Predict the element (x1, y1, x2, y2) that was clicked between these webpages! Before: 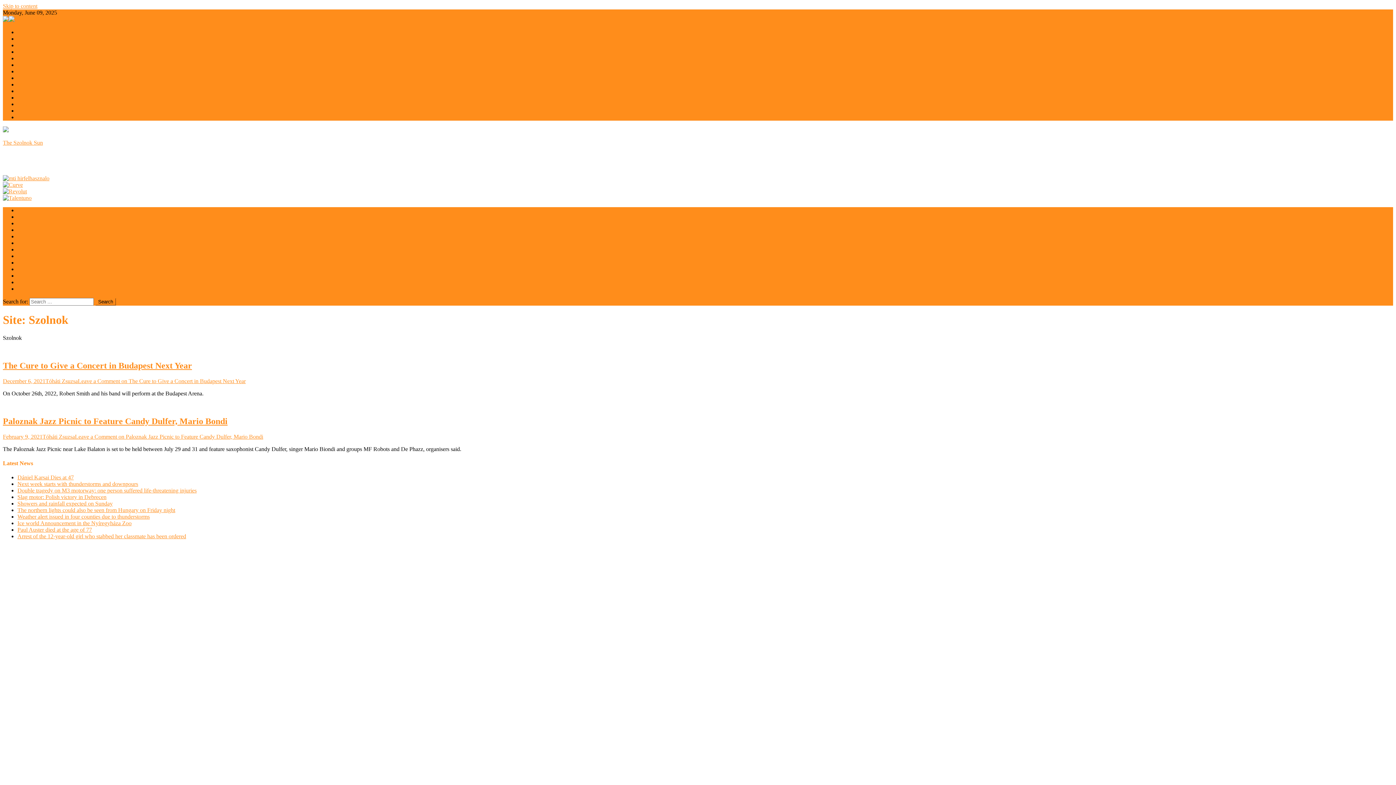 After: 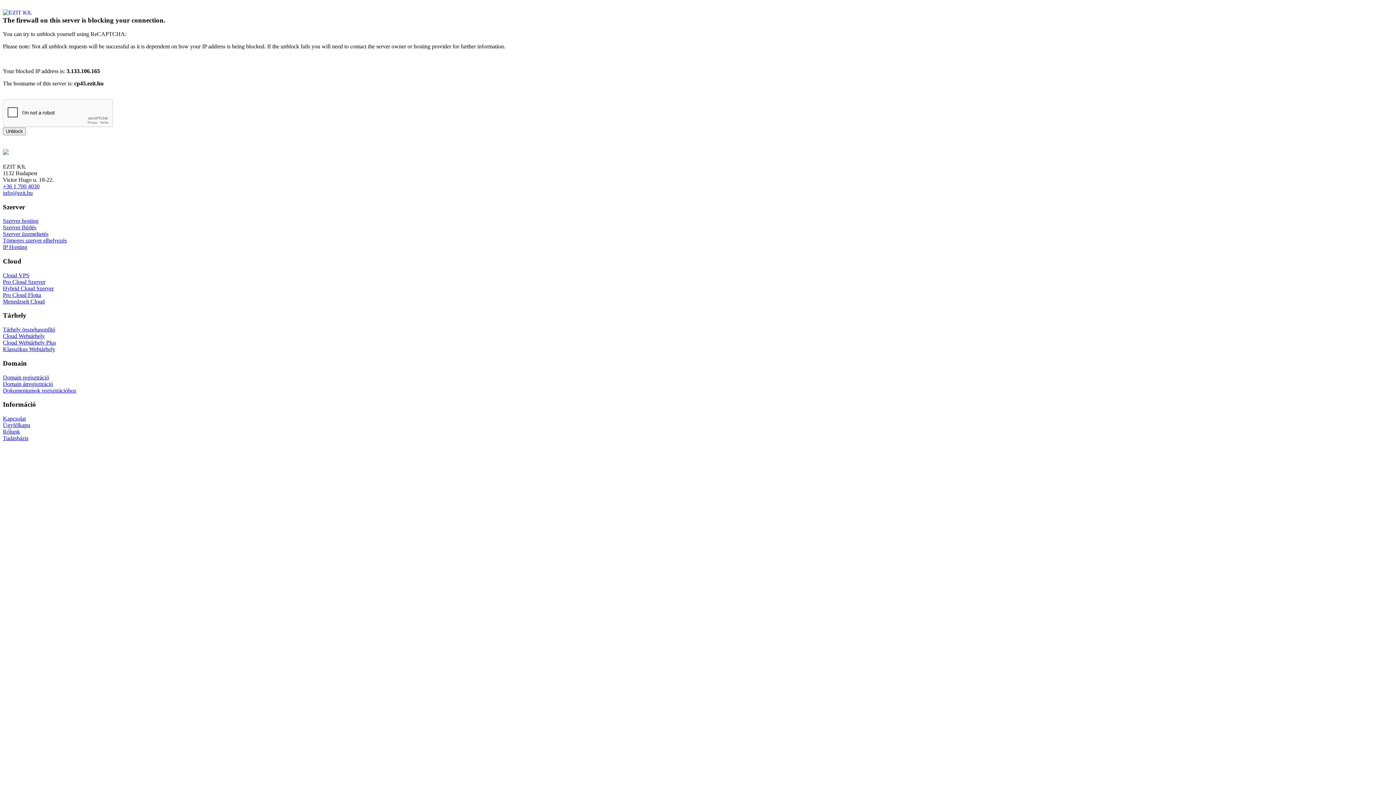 Action: bbox: (17, 481, 138, 487) label: Next week starts with thunderstorms and downpours